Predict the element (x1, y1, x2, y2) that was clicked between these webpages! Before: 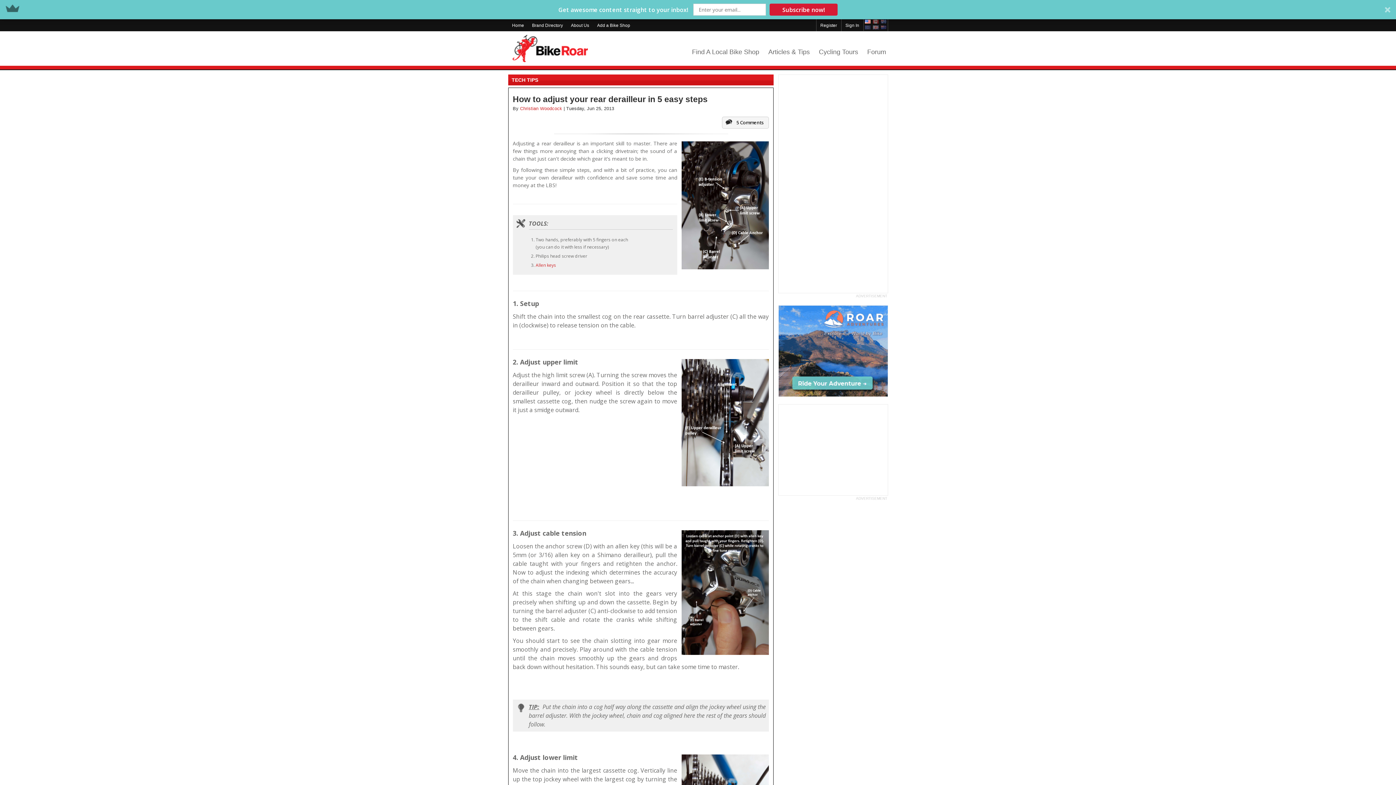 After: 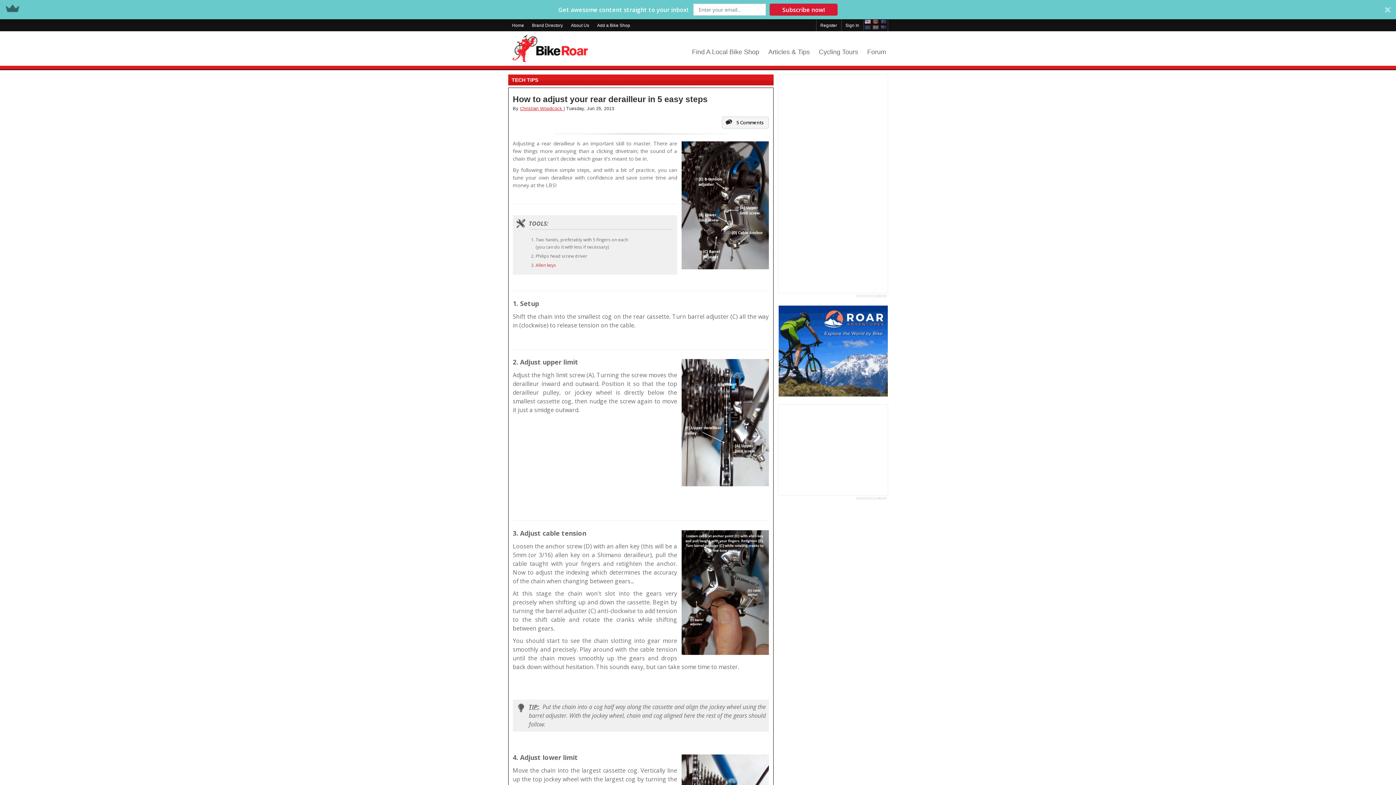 Action: label: Christian Woodcock  bbox: (520, 106, 563, 111)